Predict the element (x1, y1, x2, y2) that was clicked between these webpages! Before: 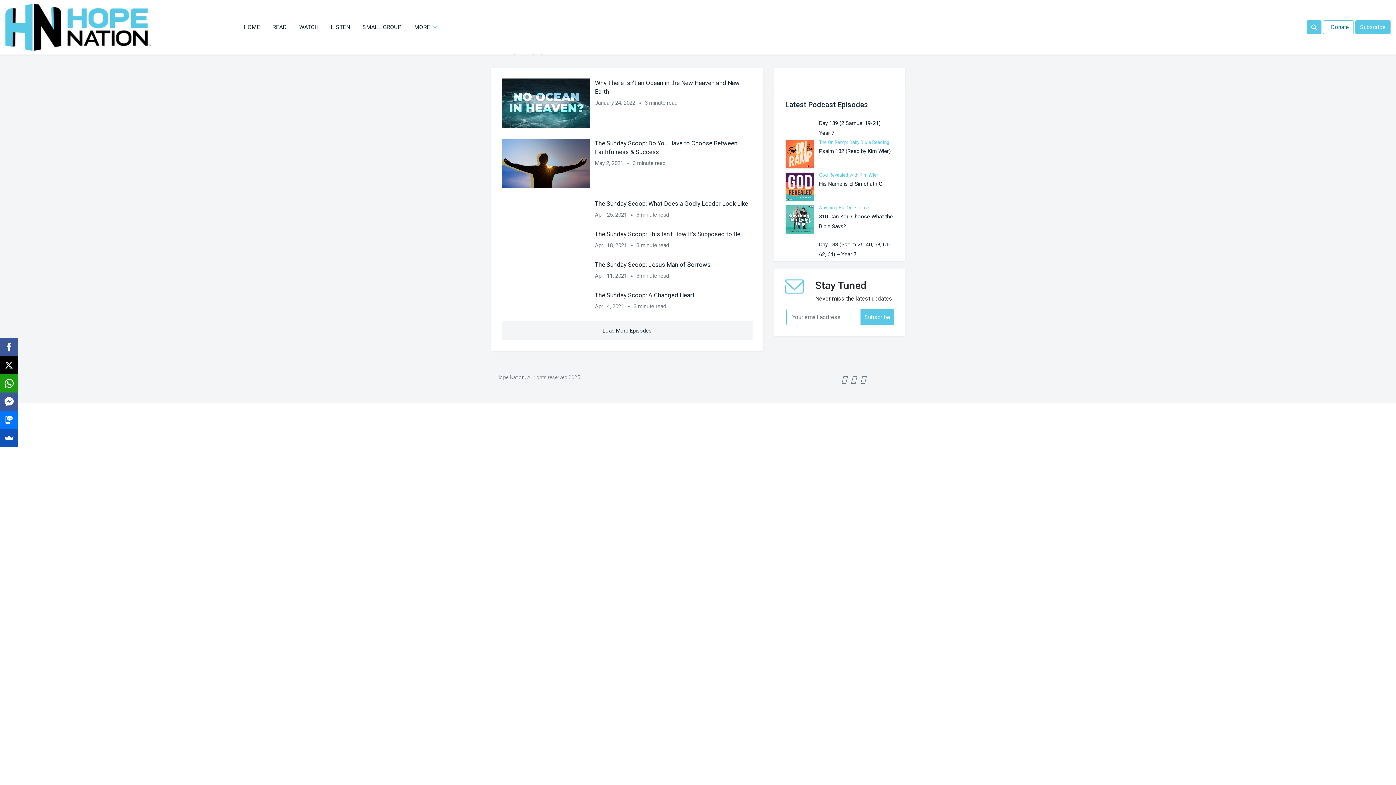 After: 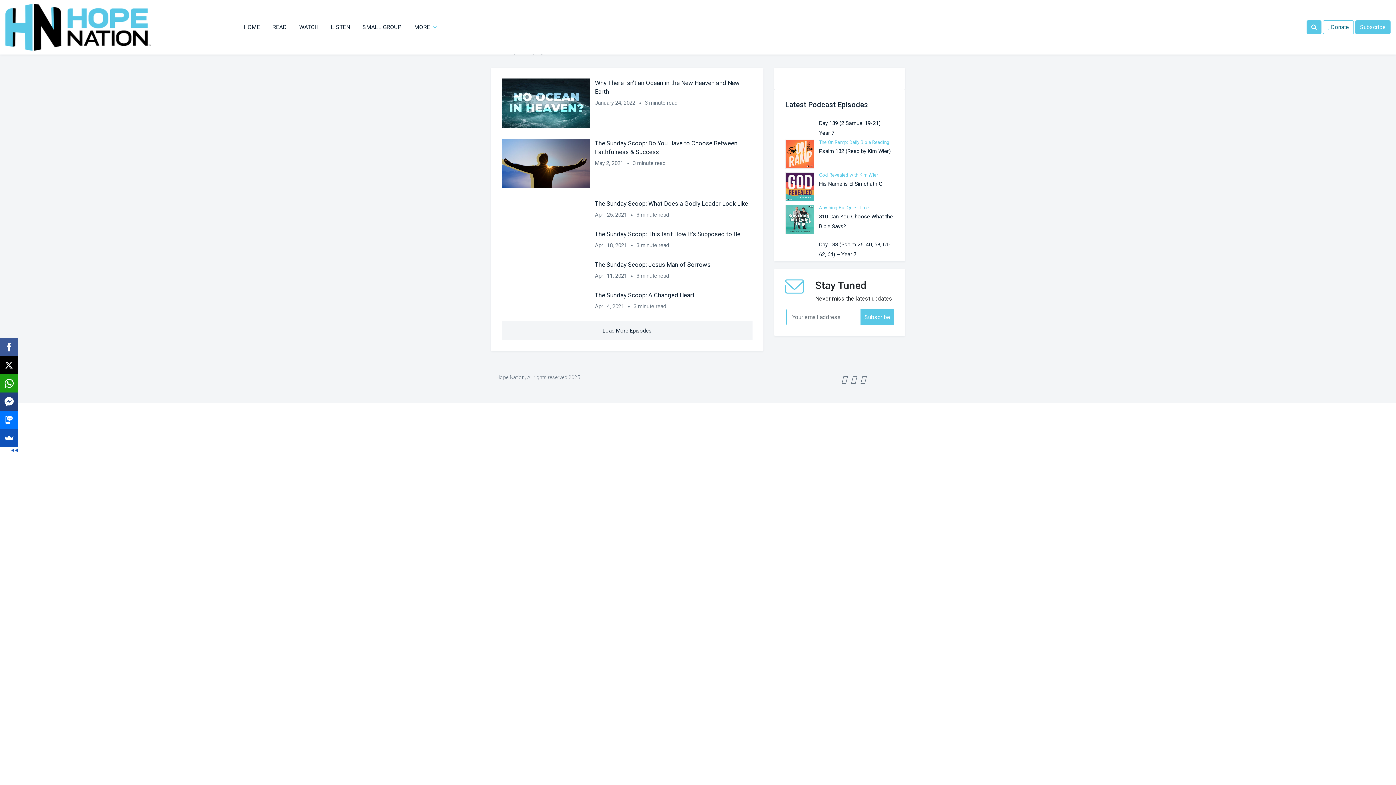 Action: bbox: (0, 392, 18, 410)